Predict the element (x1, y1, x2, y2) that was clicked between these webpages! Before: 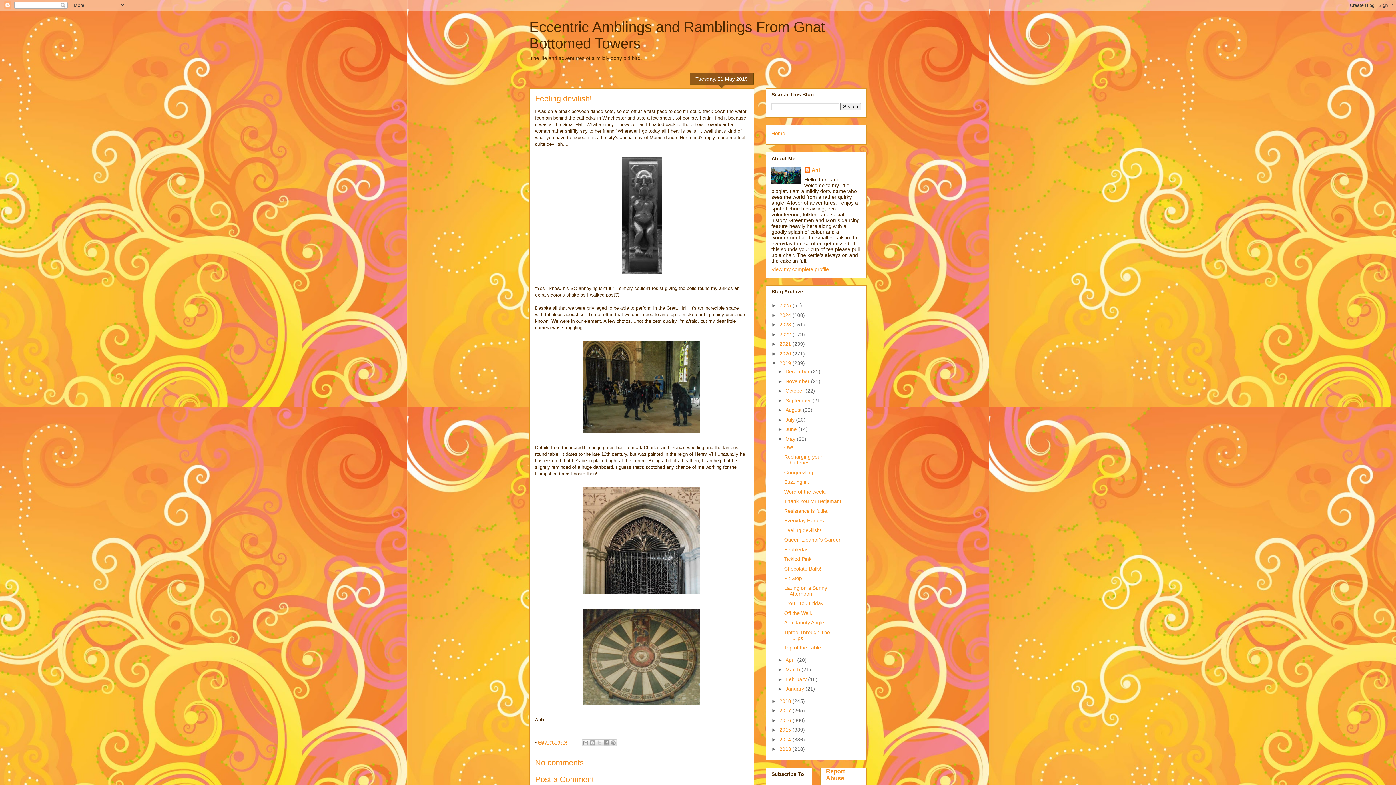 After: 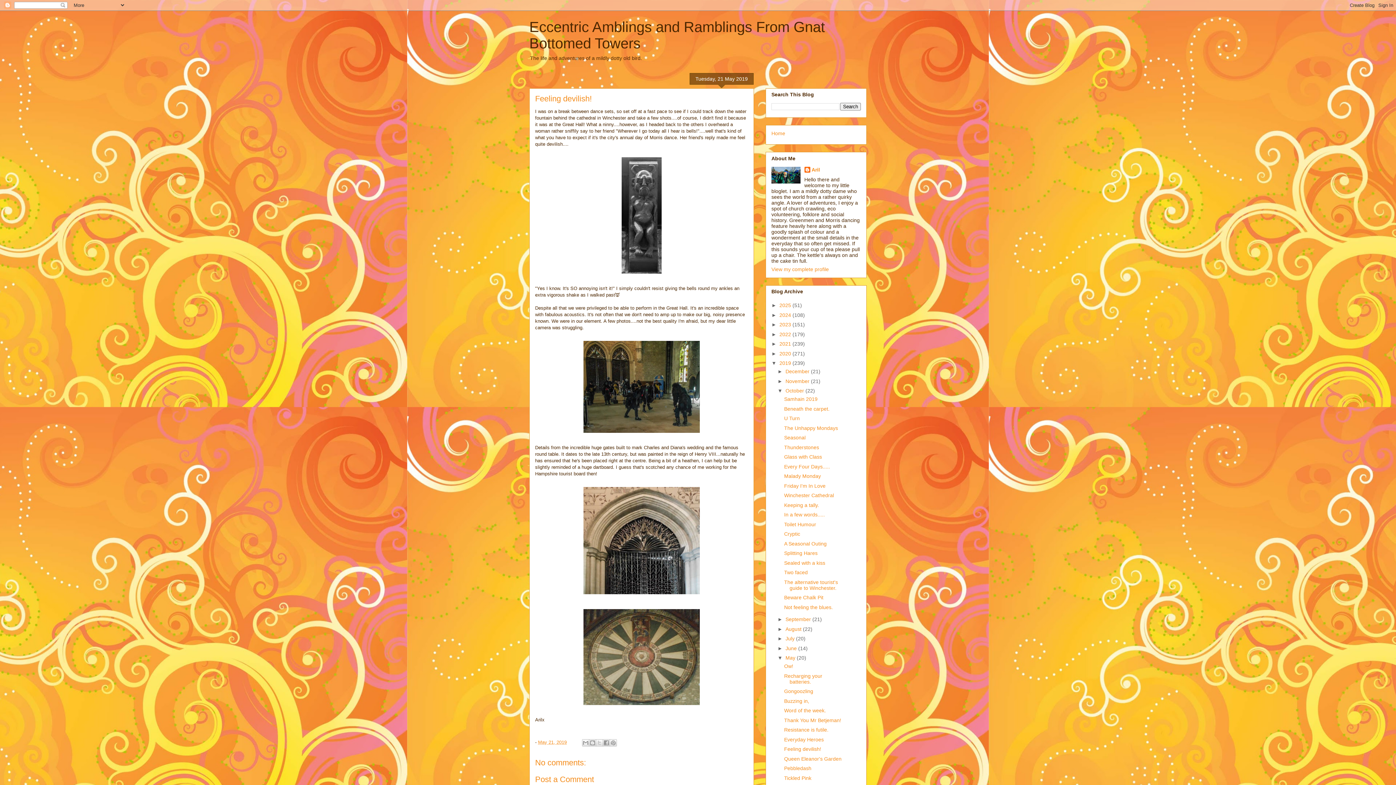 Action: label: ►   bbox: (777, 388, 785, 393)